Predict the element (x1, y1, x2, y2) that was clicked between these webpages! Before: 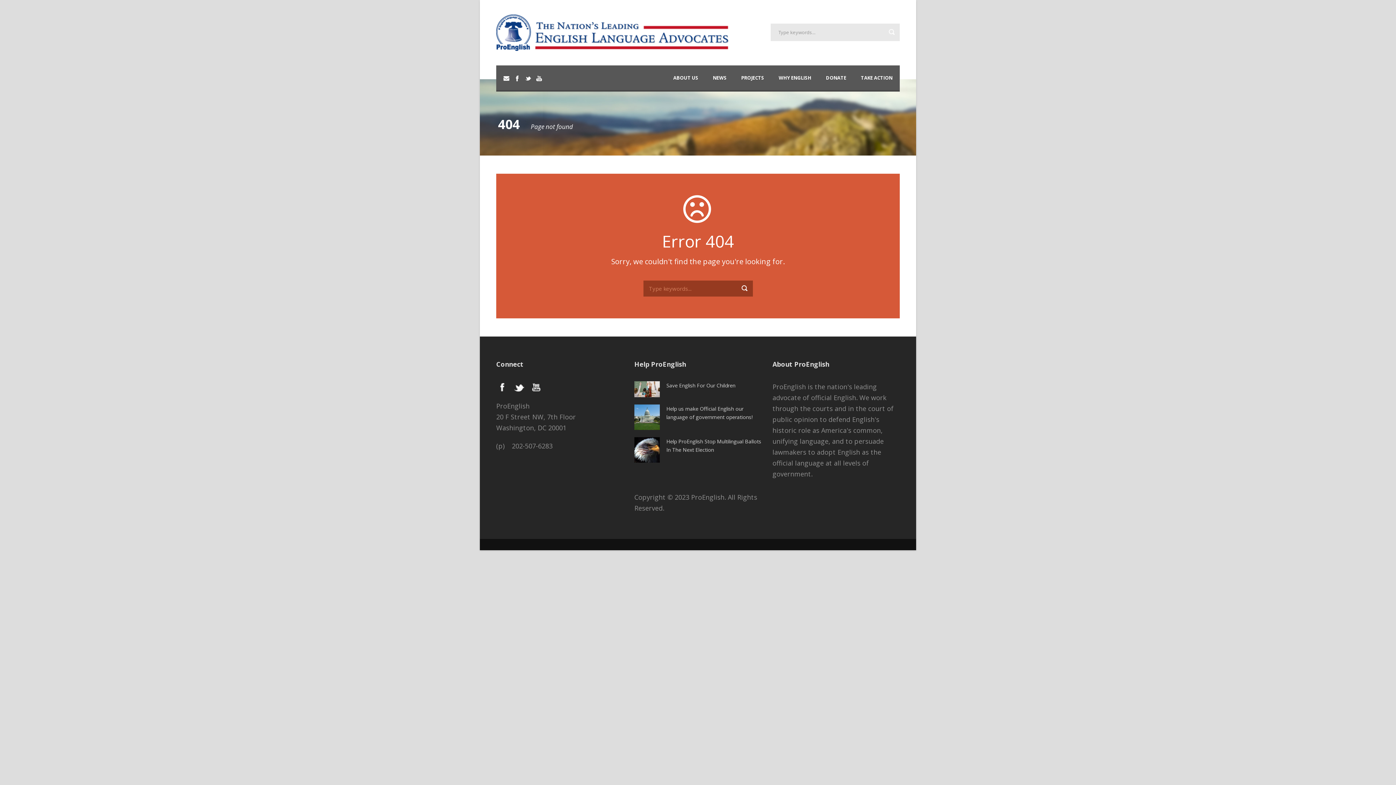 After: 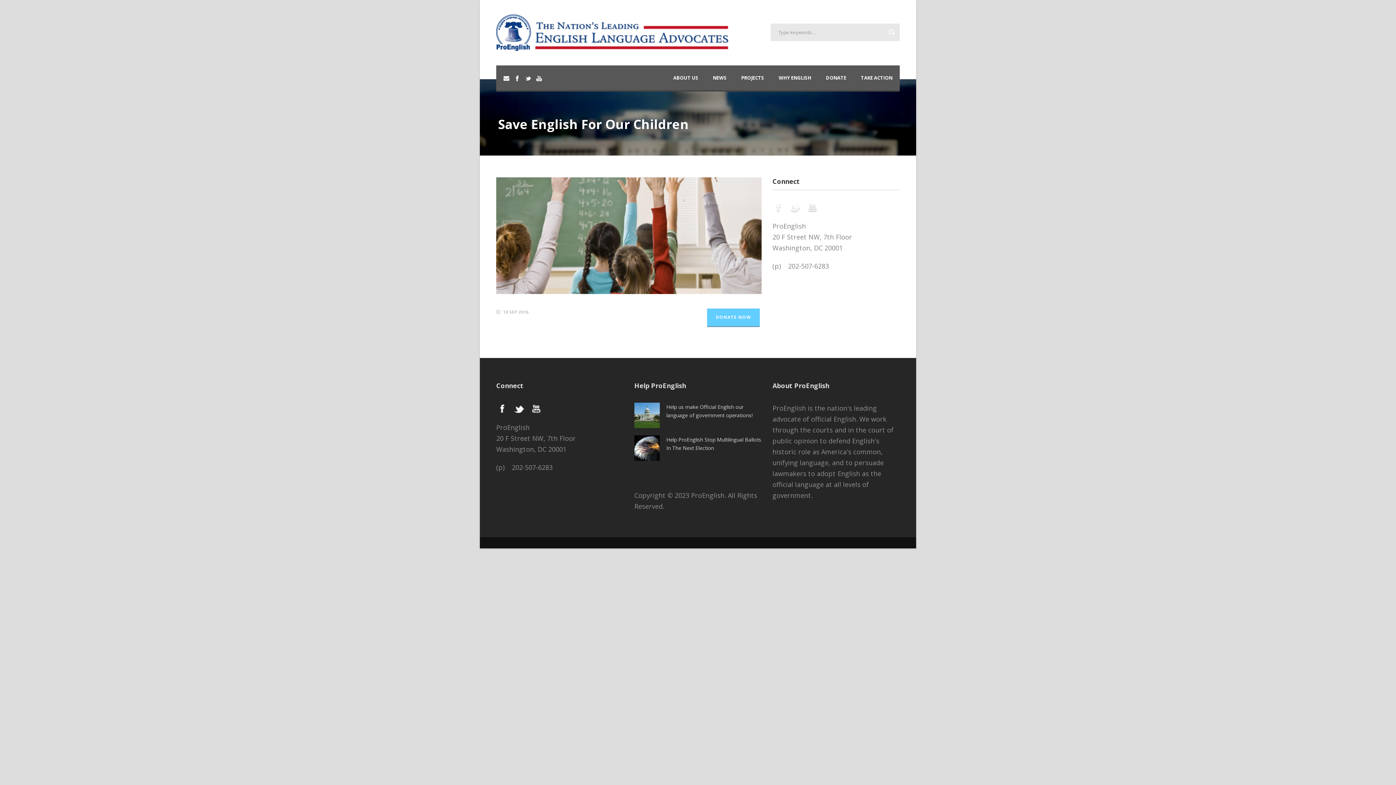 Action: label: Save English For Our Children bbox: (666, 382, 735, 389)